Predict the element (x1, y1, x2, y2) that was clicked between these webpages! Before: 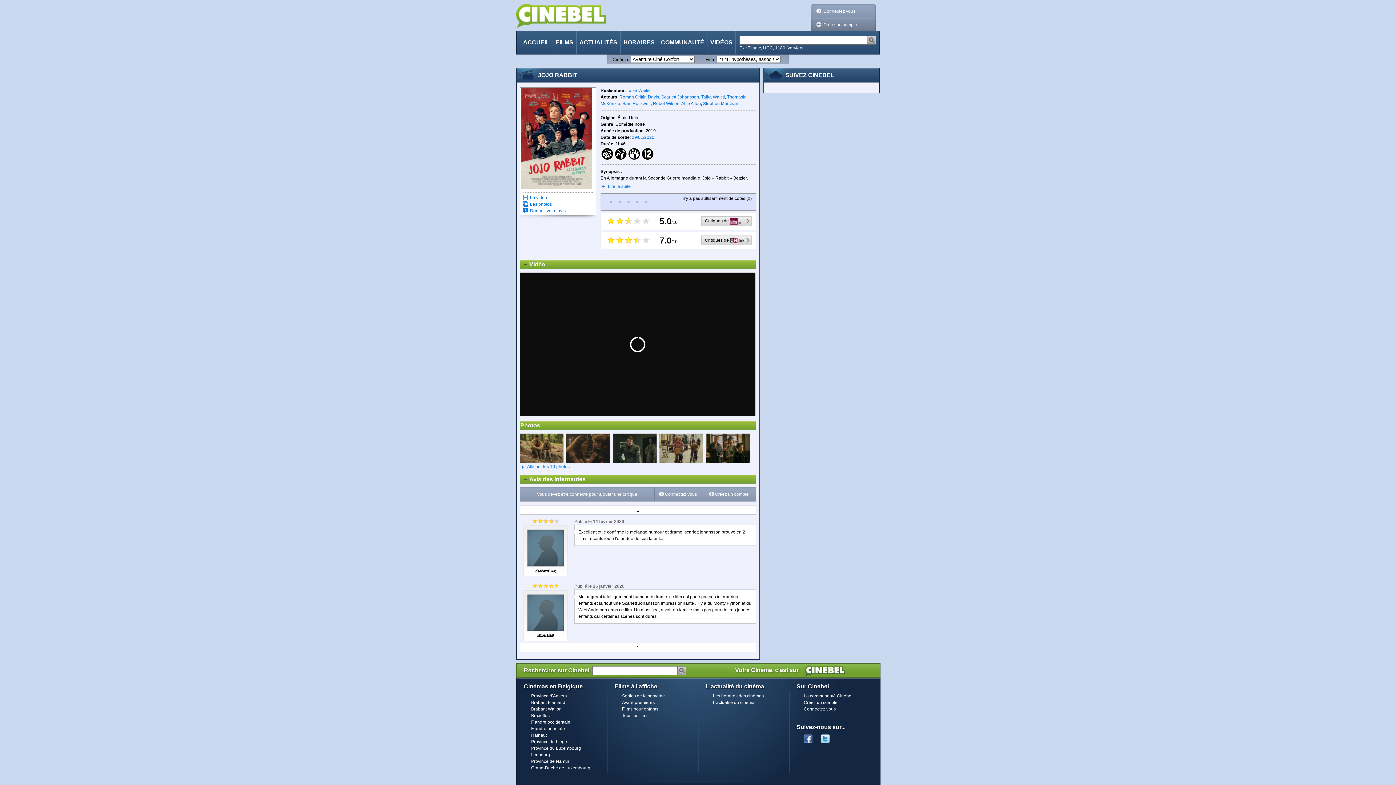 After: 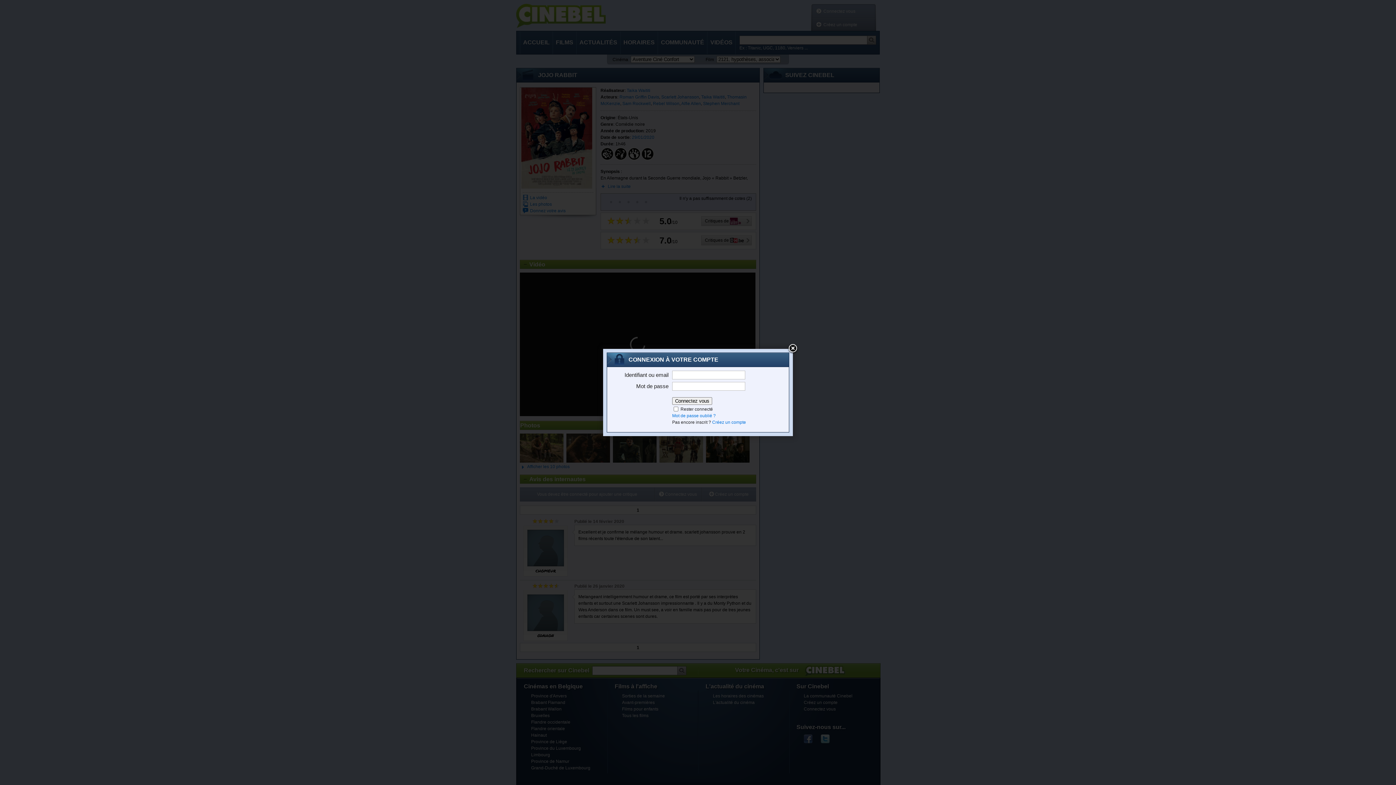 Action: bbox: (659, 492, 697, 497) label: Connectez vous